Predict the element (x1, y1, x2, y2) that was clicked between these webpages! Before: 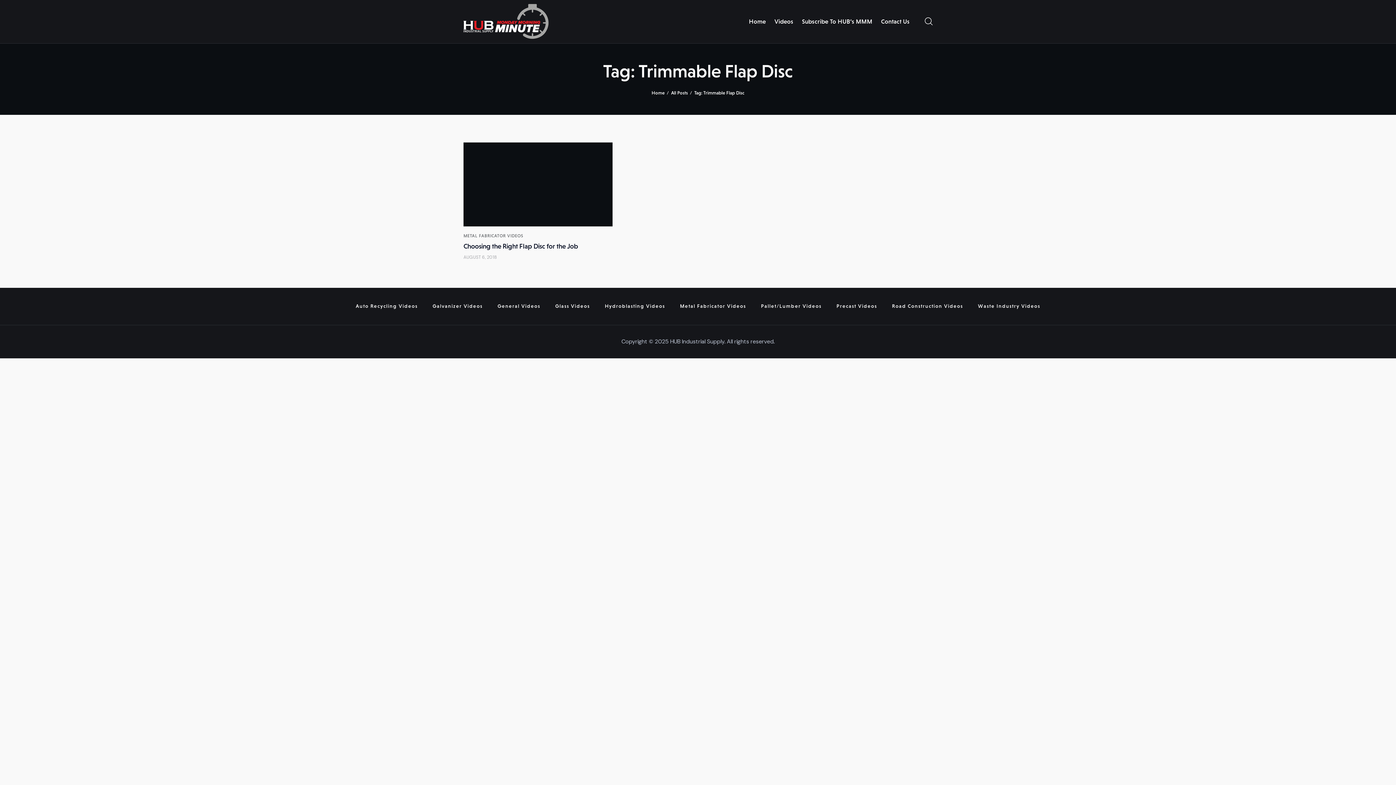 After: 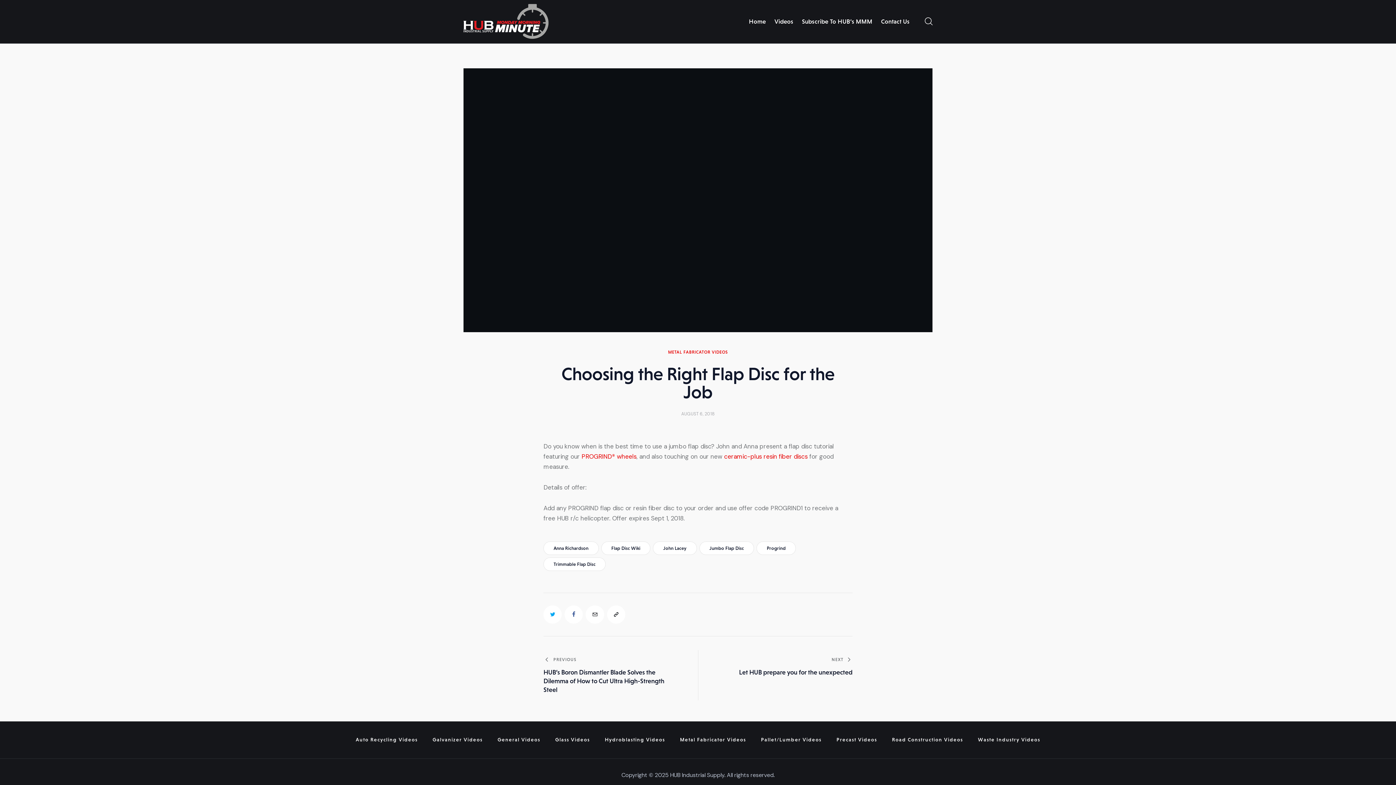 Action: bbox: (463, 254, 497, 260) label: AUGUST 6, 2018